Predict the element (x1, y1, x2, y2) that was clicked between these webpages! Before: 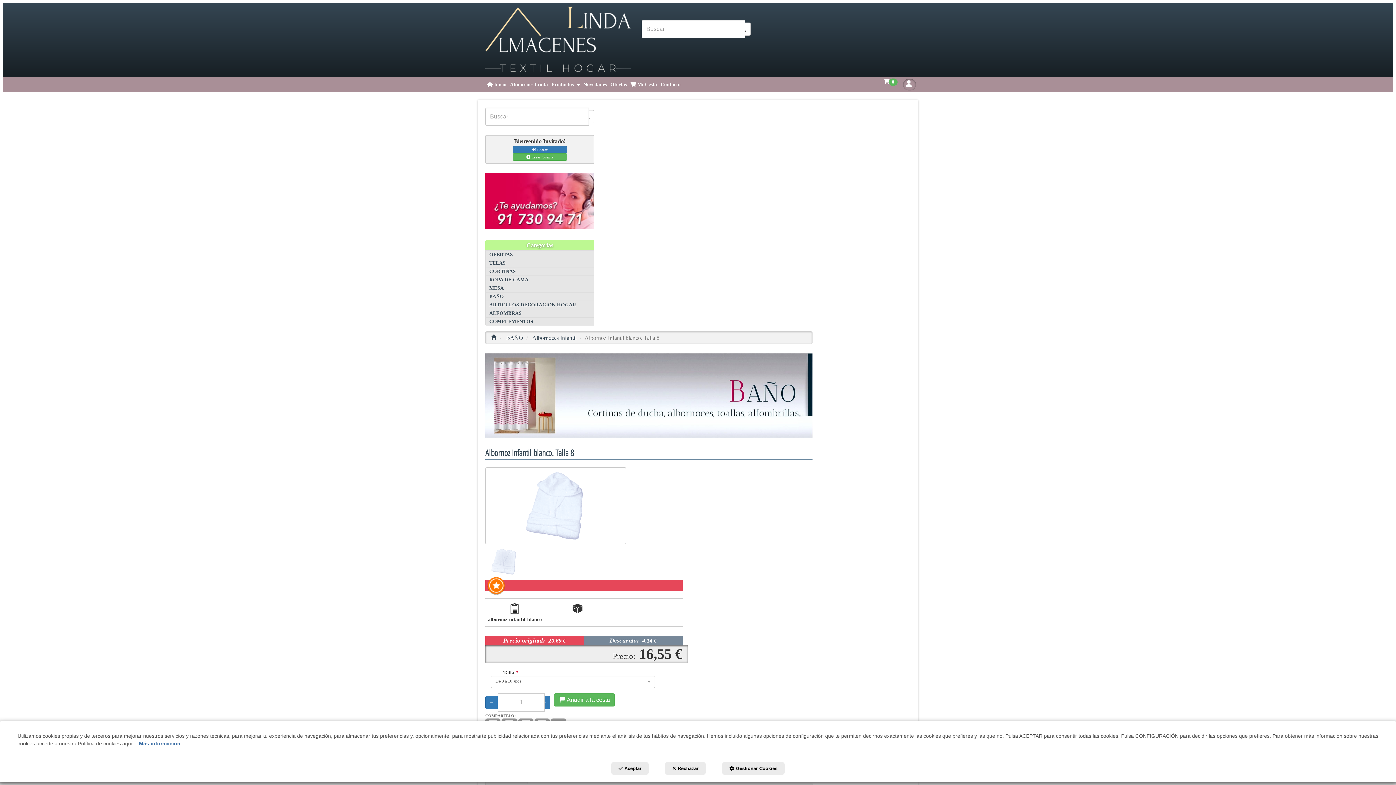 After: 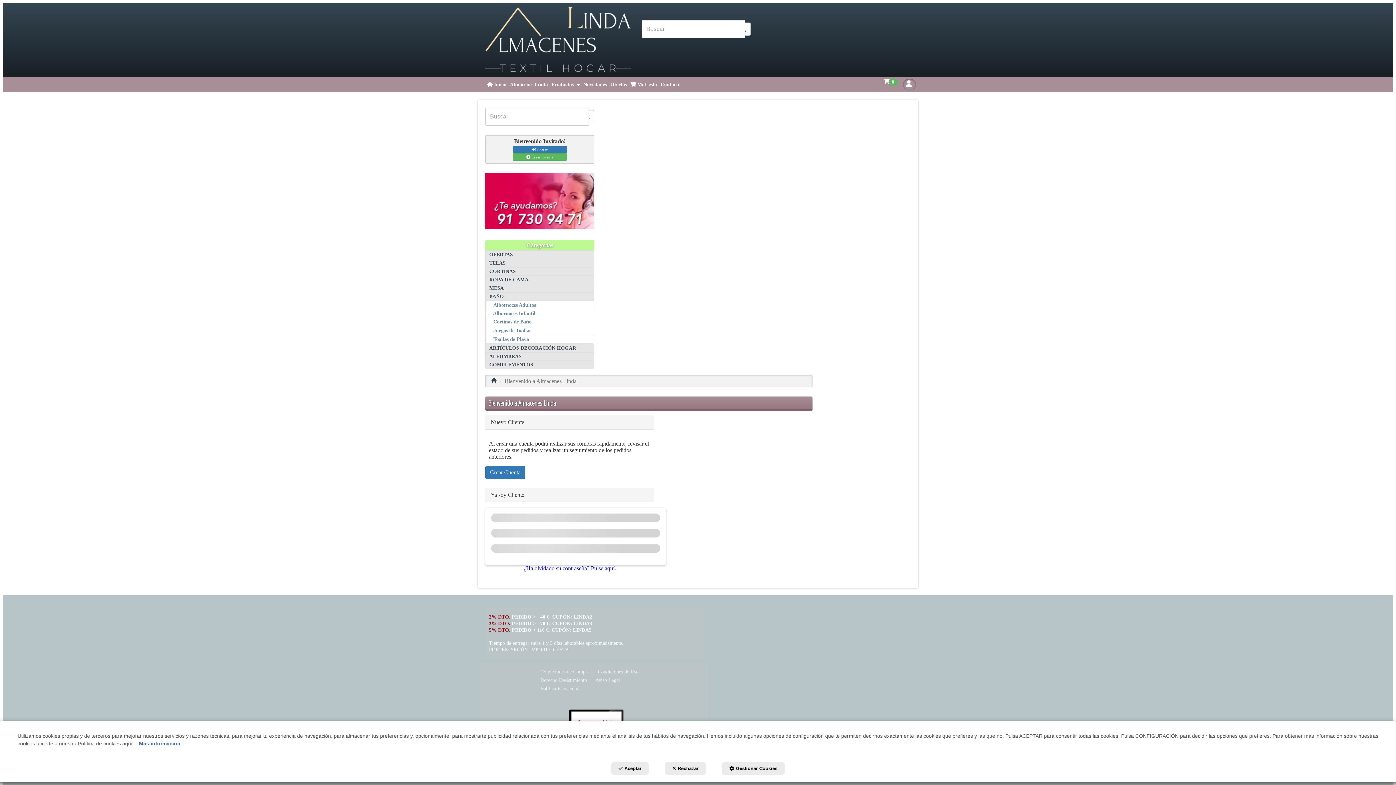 Action: label: Entrar bbox: (512, 146, 567, 153)